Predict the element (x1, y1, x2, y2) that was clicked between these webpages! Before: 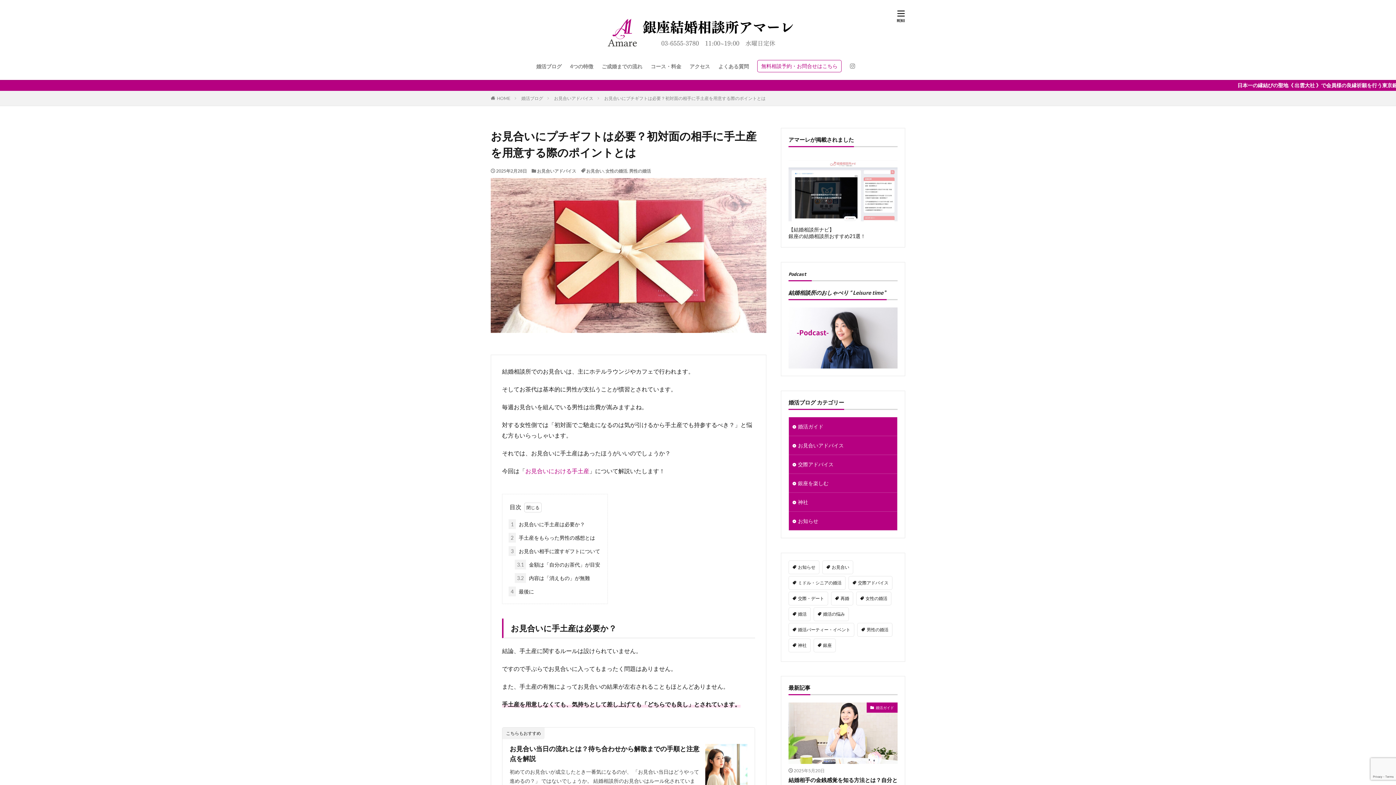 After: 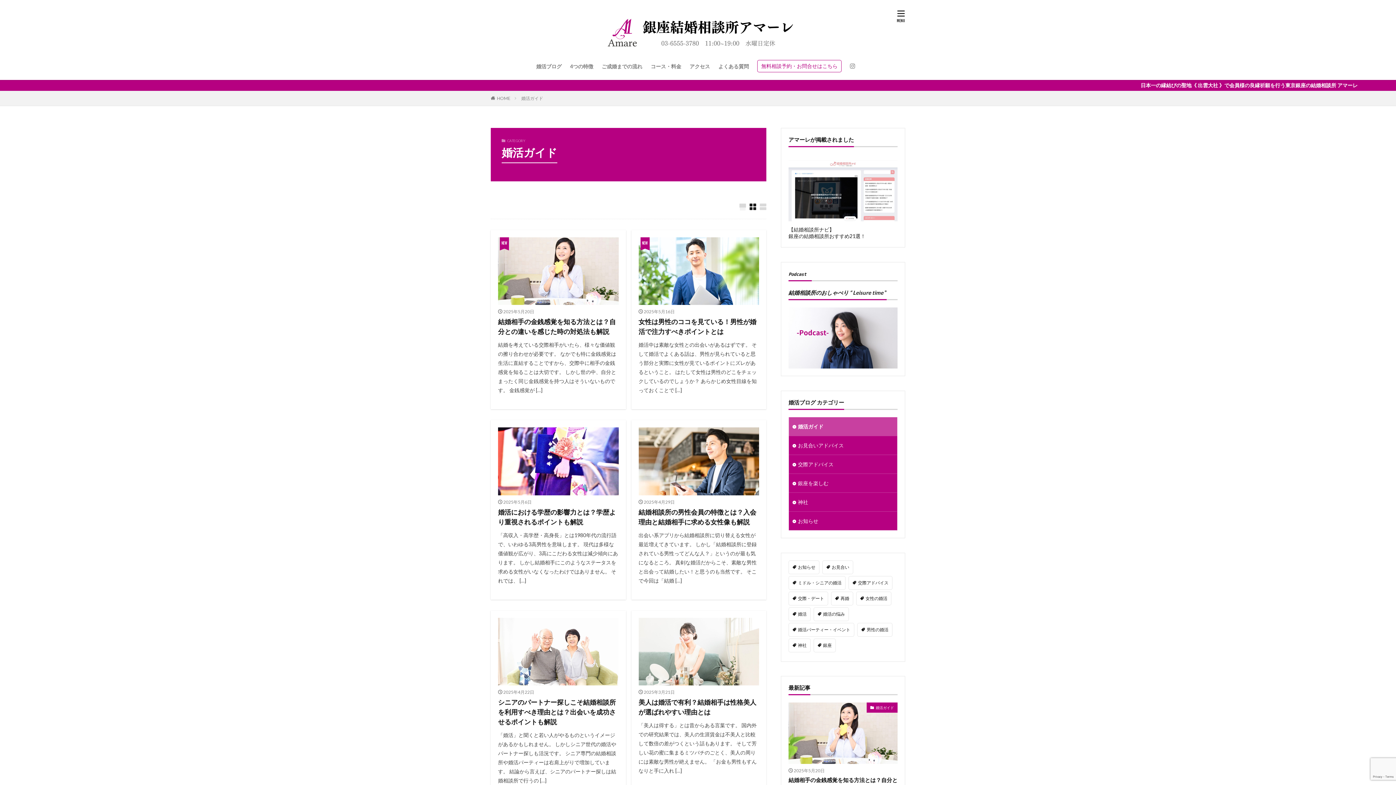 Action: bbox: (866, 703, 897, 713) label: 婚活ガイド